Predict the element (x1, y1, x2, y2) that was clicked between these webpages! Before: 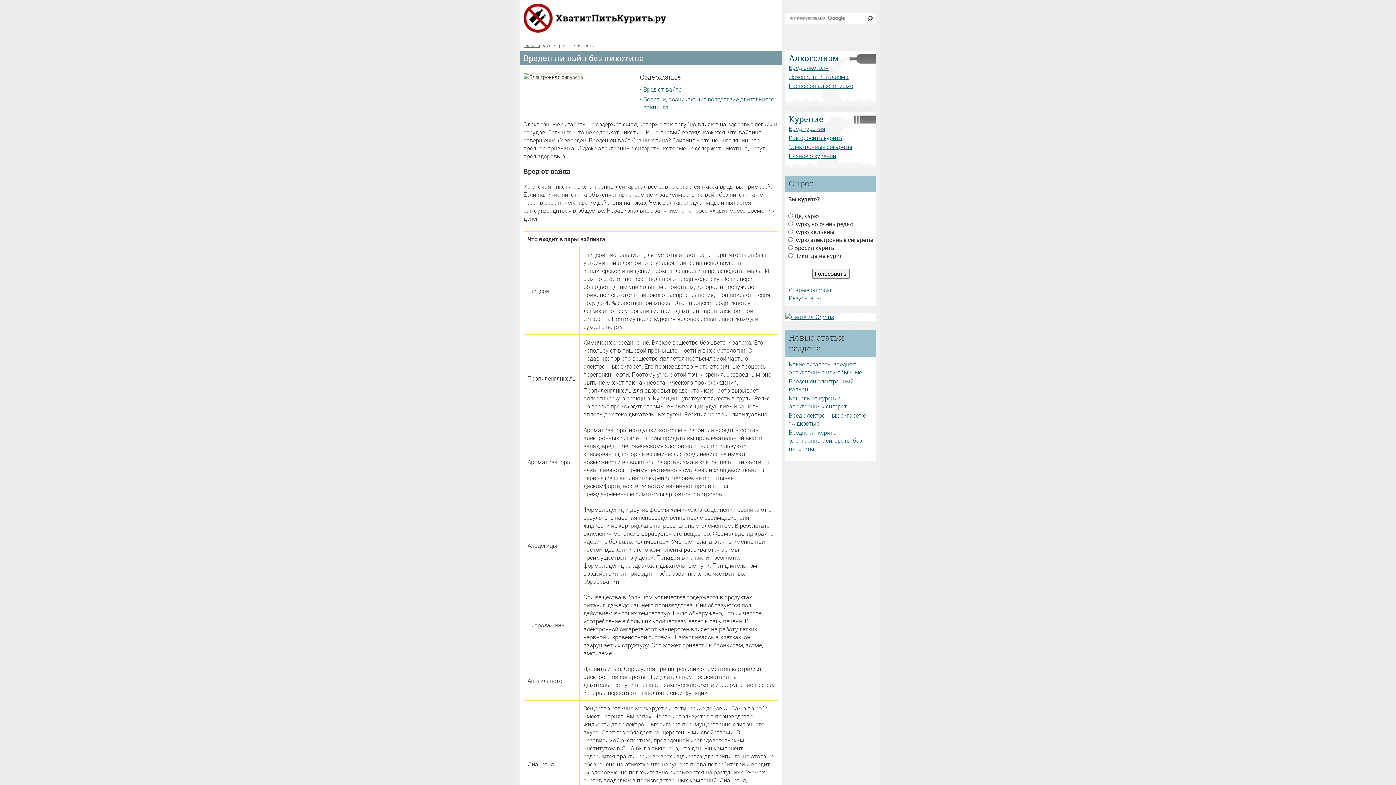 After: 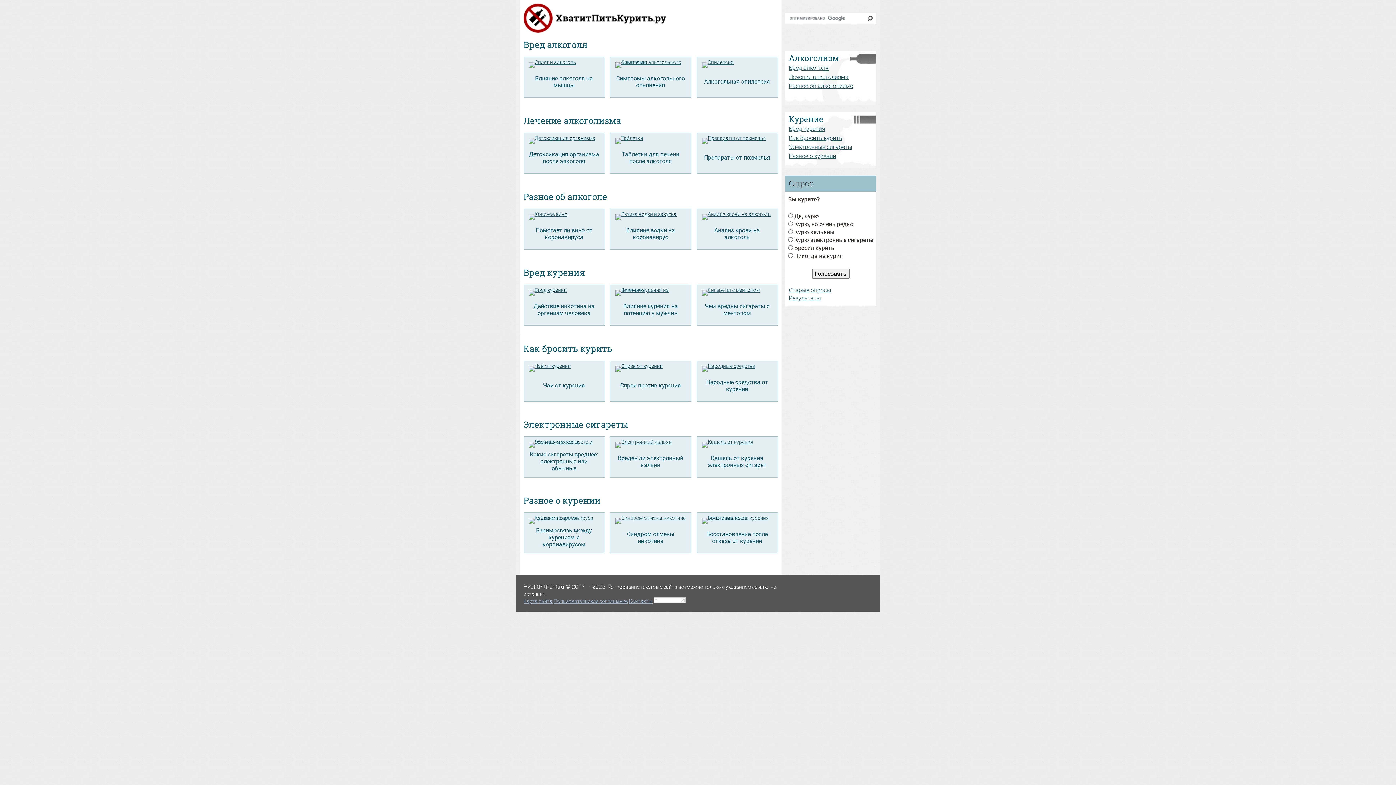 Action: bbox: (523, 3, 666, 32)